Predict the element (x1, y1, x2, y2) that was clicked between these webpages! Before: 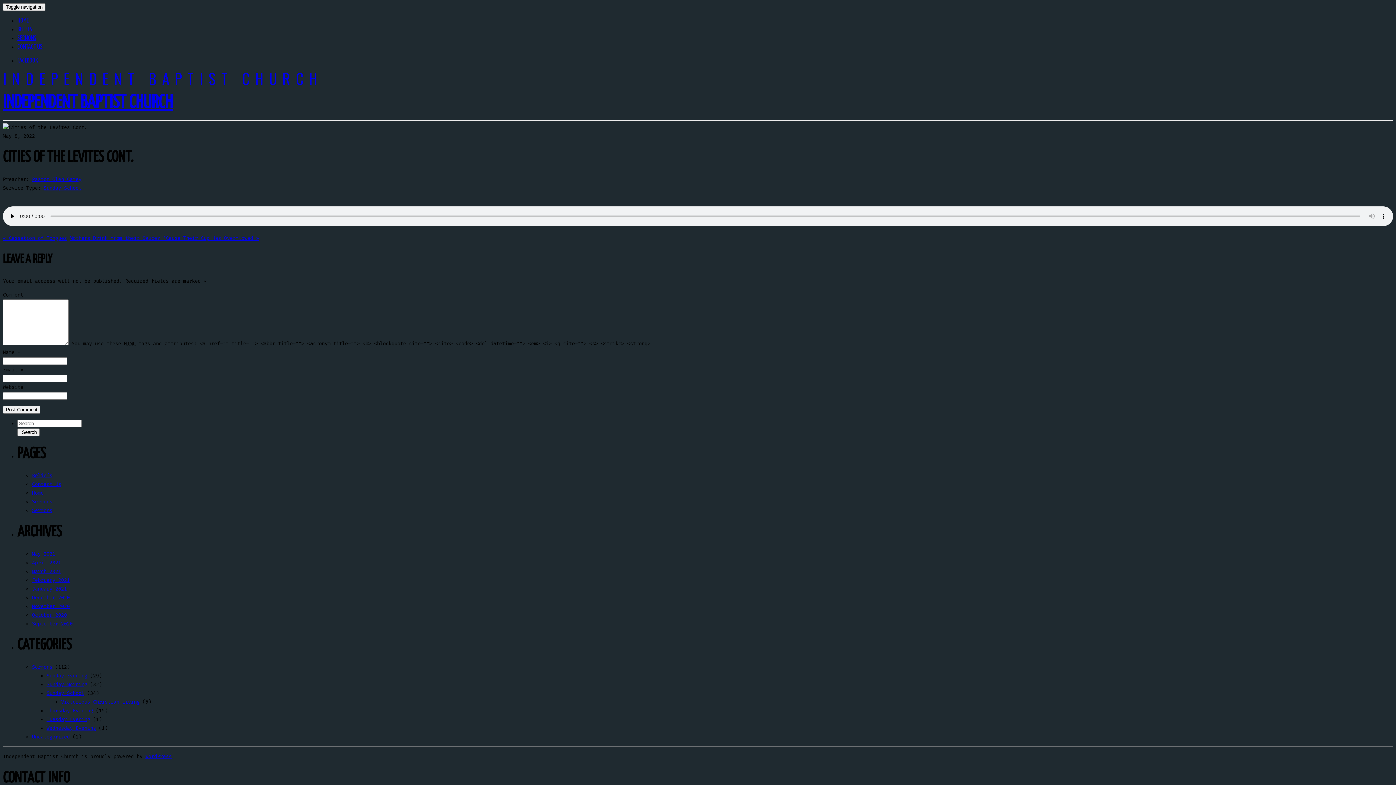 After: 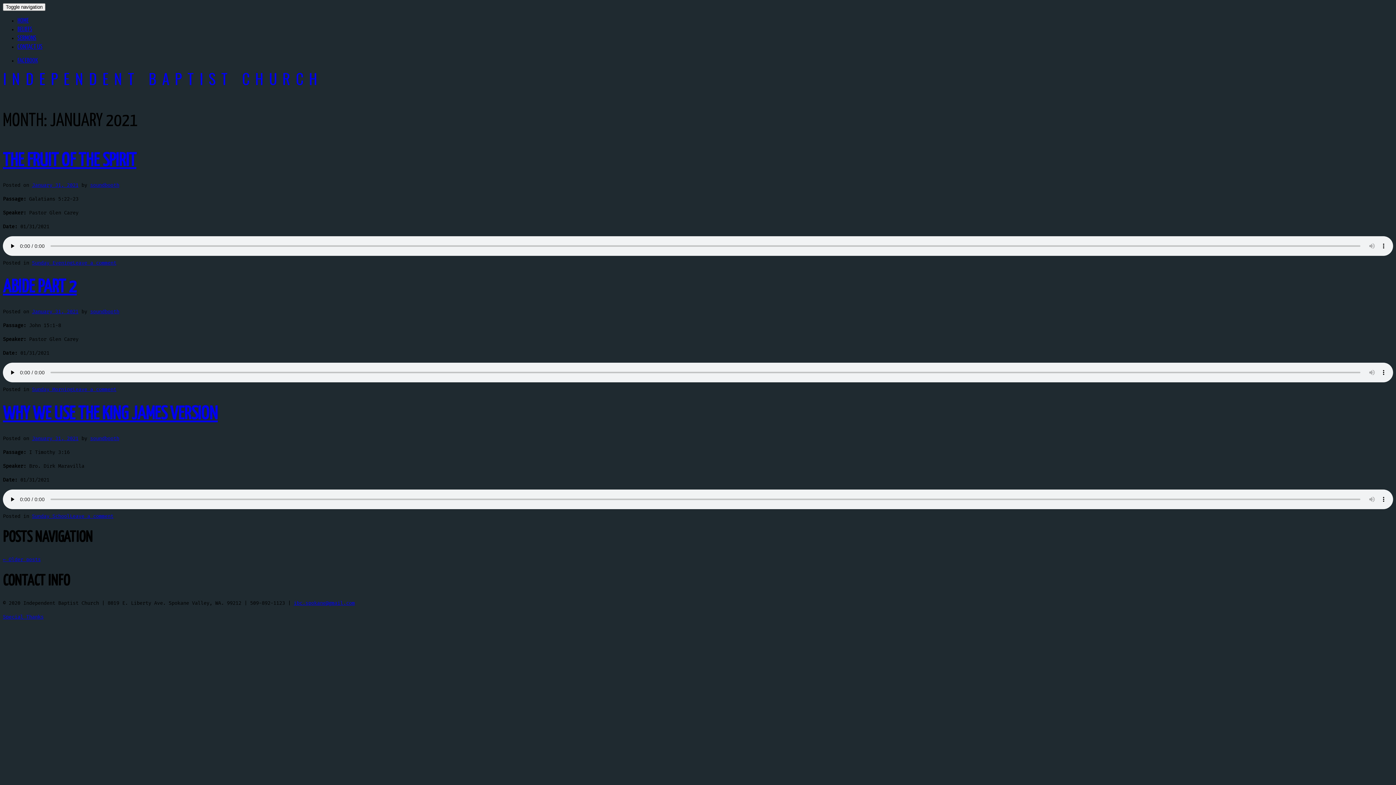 Action: bbox: (32, 586, 66, 592) label: January 2021